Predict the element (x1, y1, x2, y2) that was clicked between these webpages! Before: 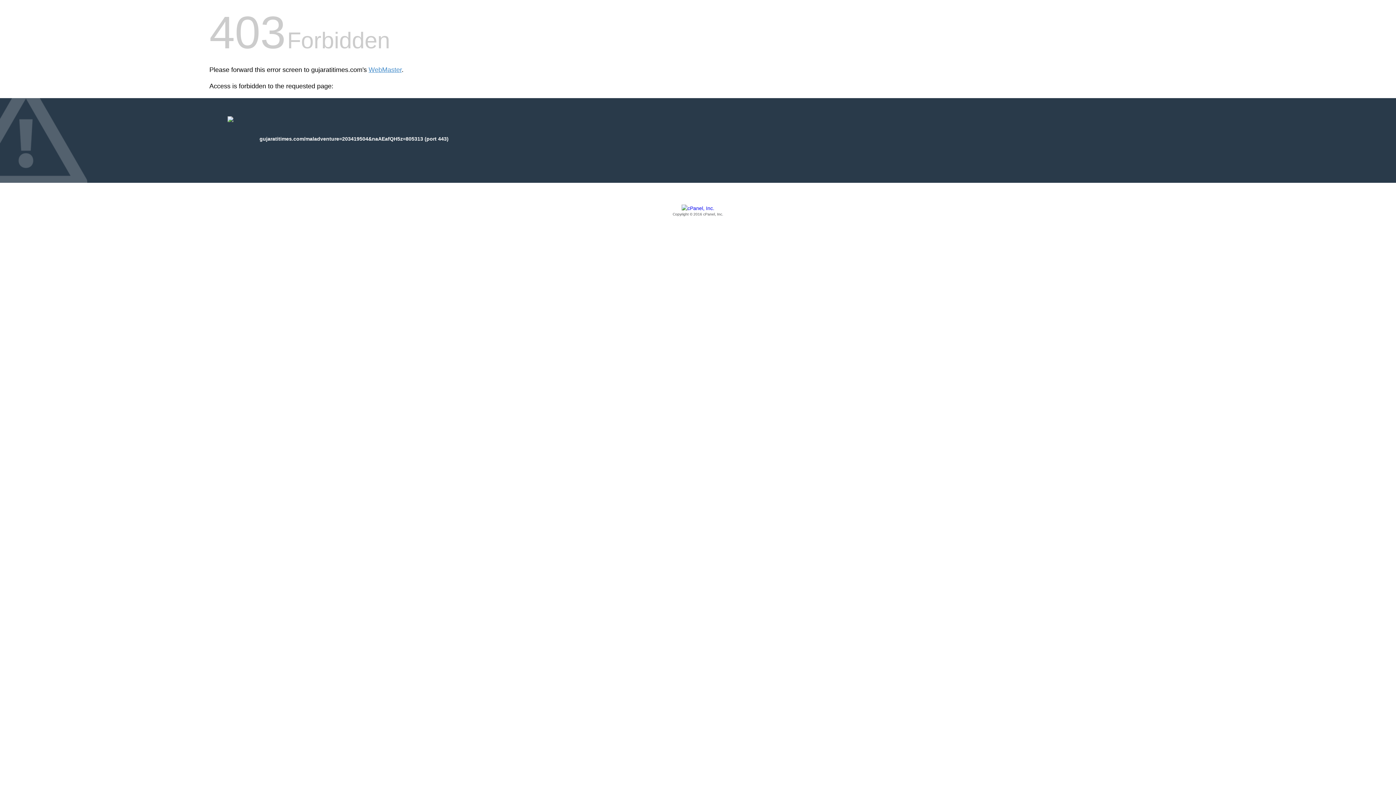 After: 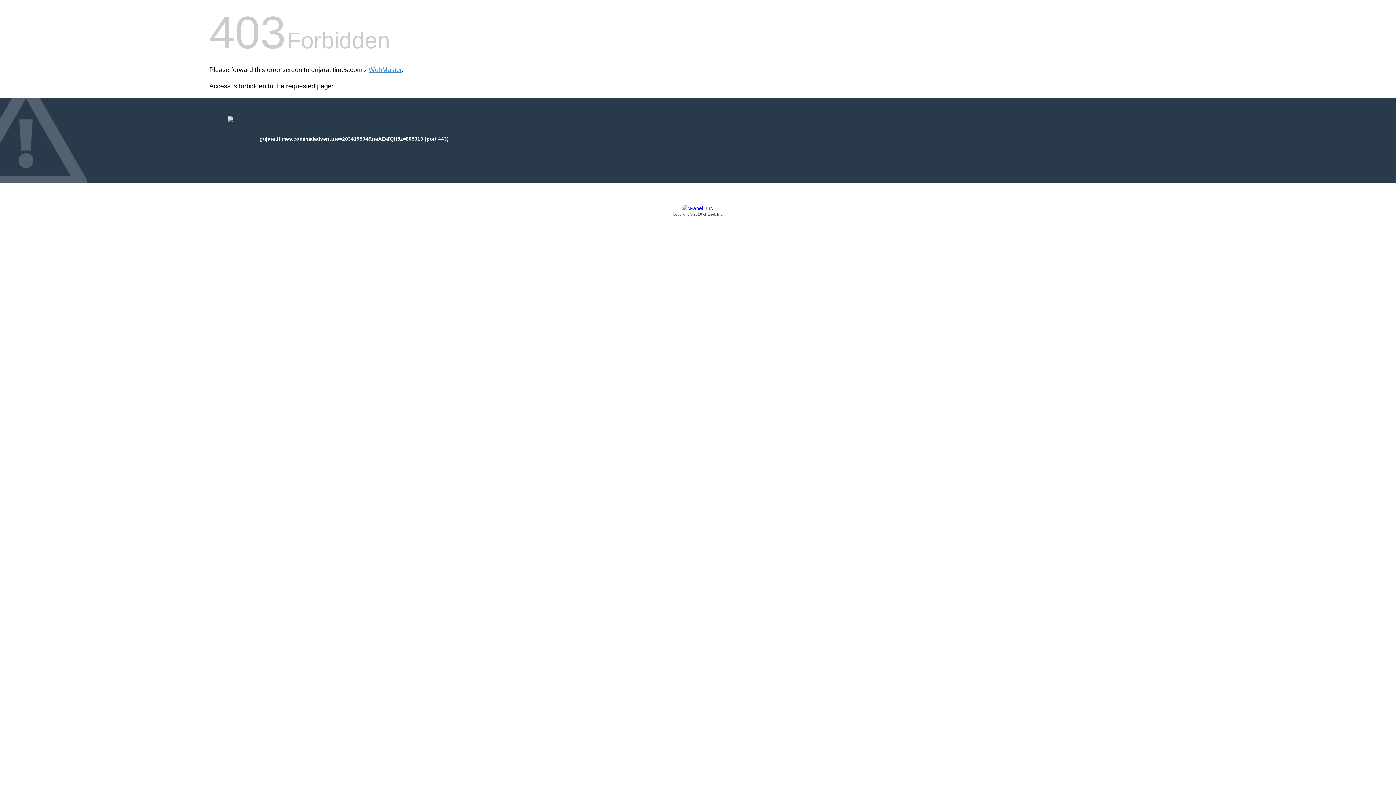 Action: bbox: (209, 205, 1186, 217) label: Copyright © 2016 cPanel, Inc.